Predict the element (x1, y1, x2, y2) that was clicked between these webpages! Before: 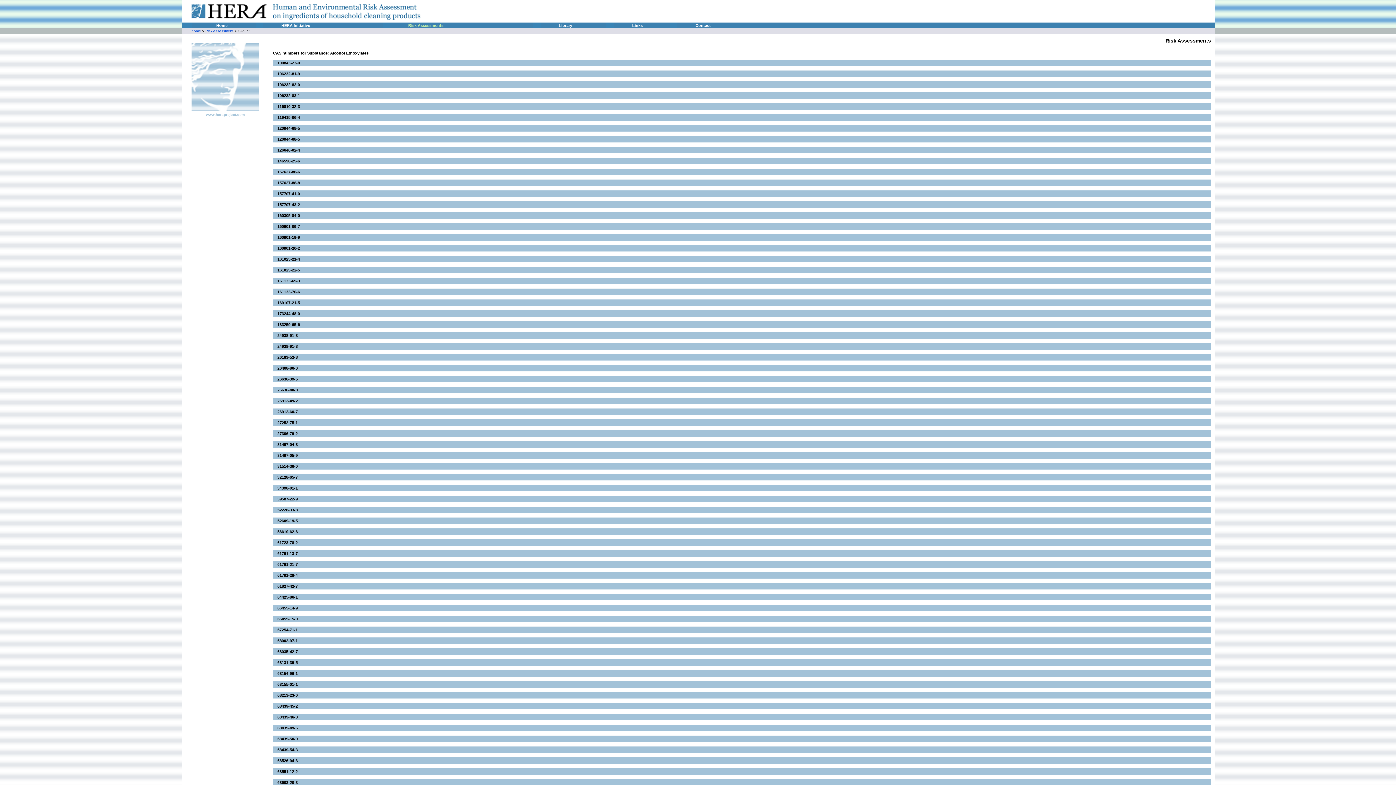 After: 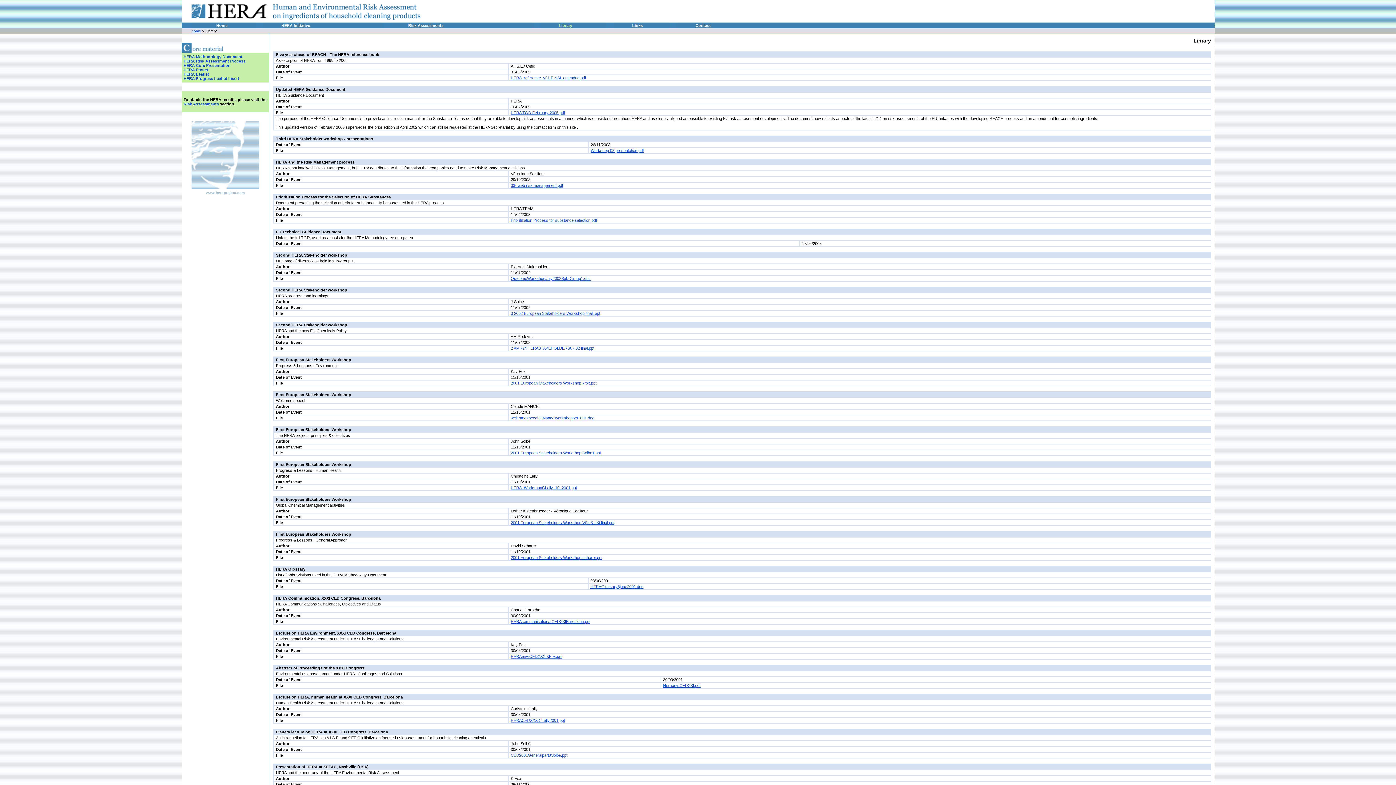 Action: bbox: (558, 23, 572, 27) label: Library